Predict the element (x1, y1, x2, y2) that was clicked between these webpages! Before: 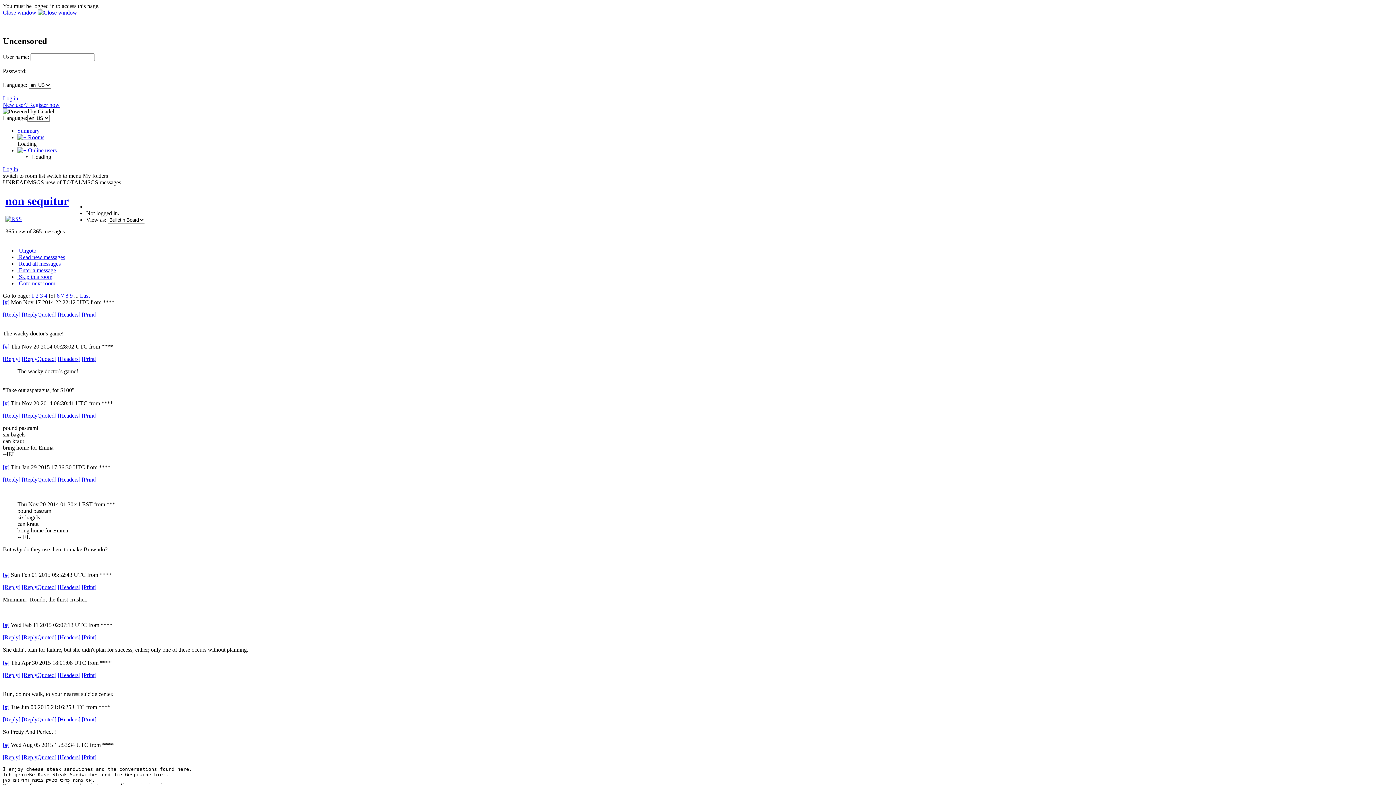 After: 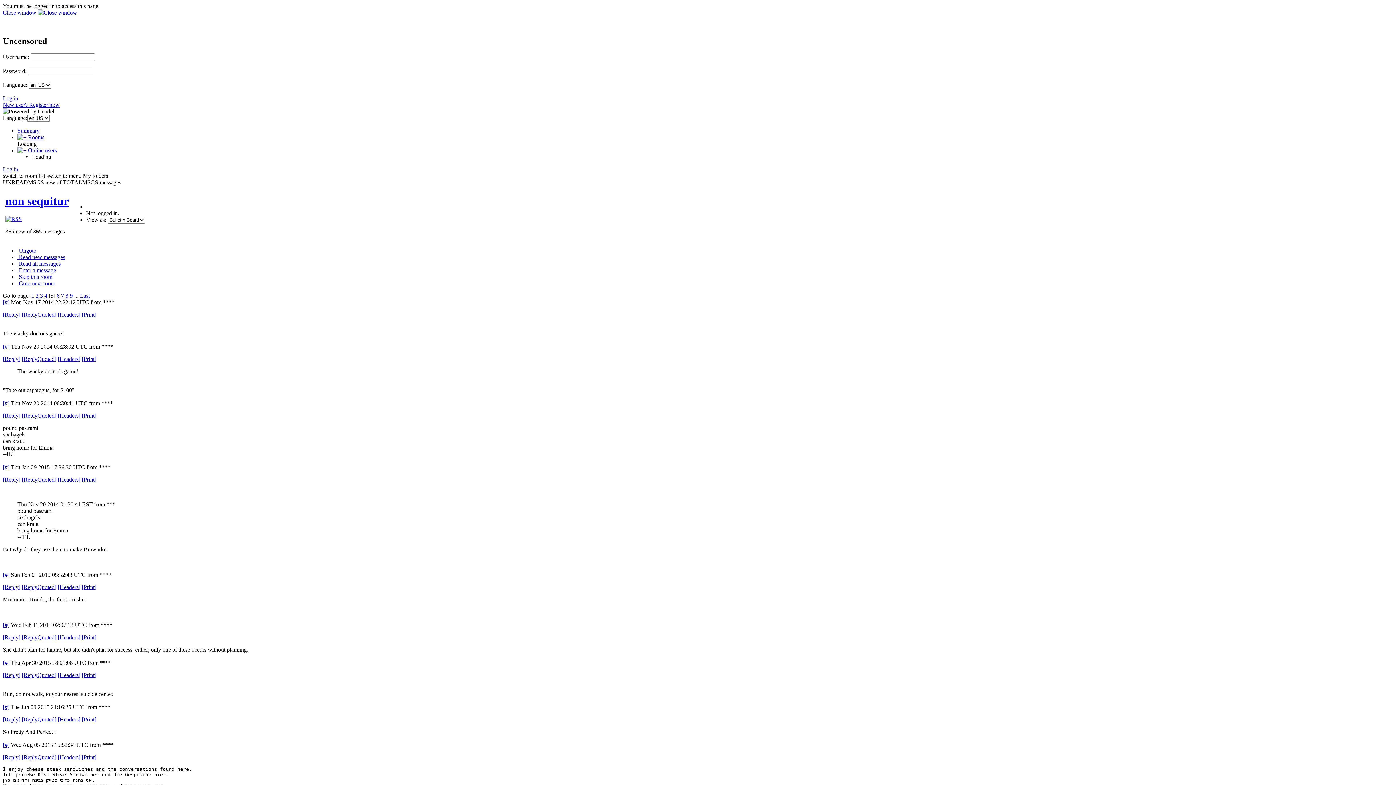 Action: bbox: (21, 355, 56, 362) label: [ReplyQuoted]